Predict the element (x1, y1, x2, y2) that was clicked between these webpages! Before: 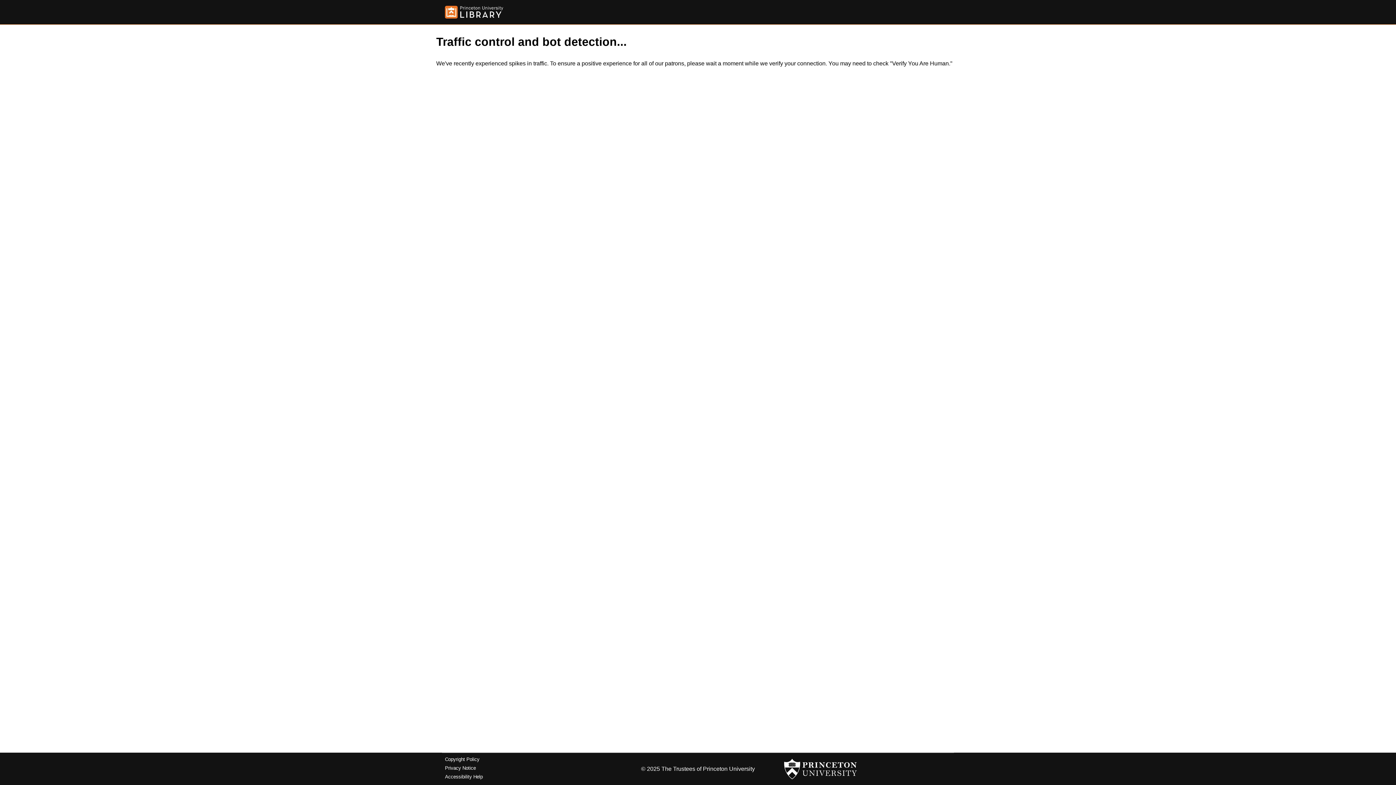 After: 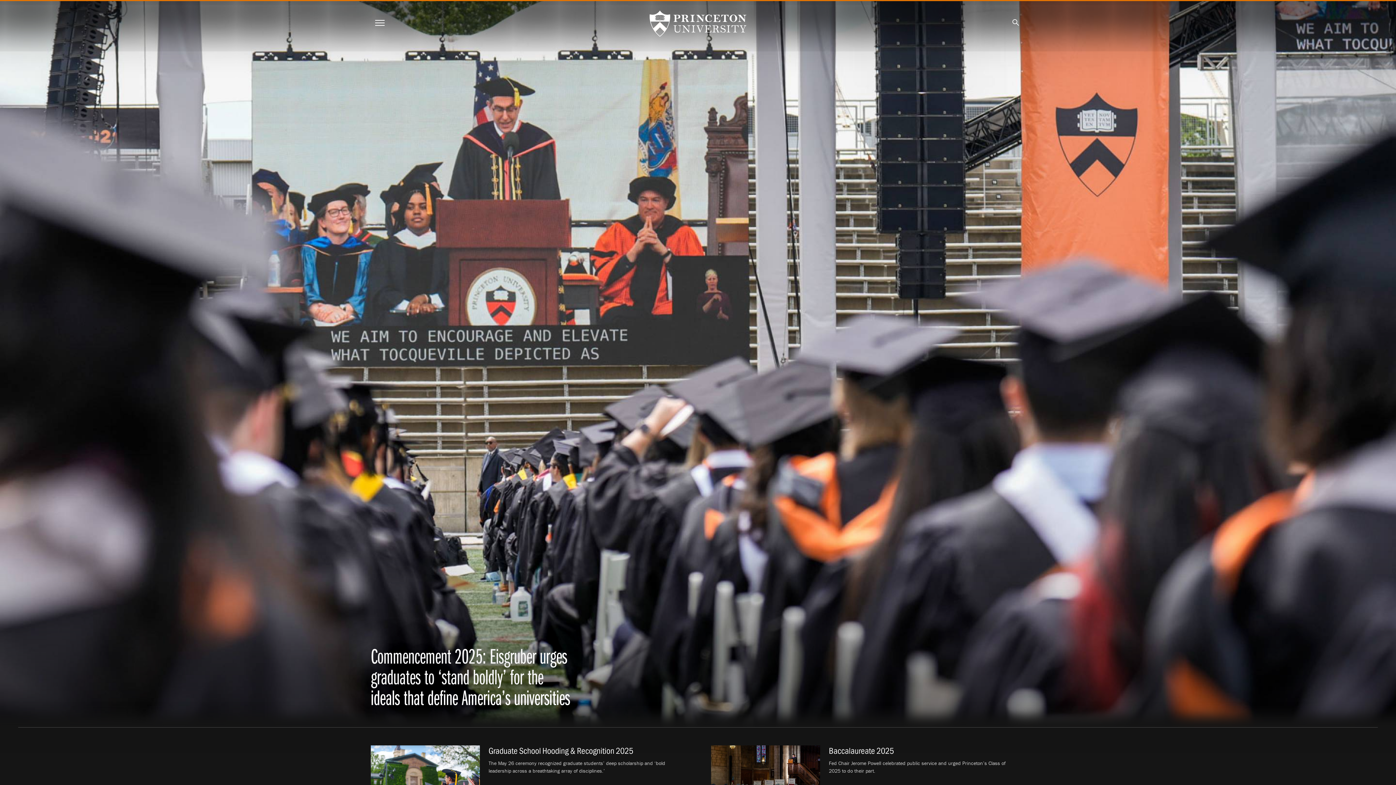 Action: bbox: (784, 756, 857, 782)